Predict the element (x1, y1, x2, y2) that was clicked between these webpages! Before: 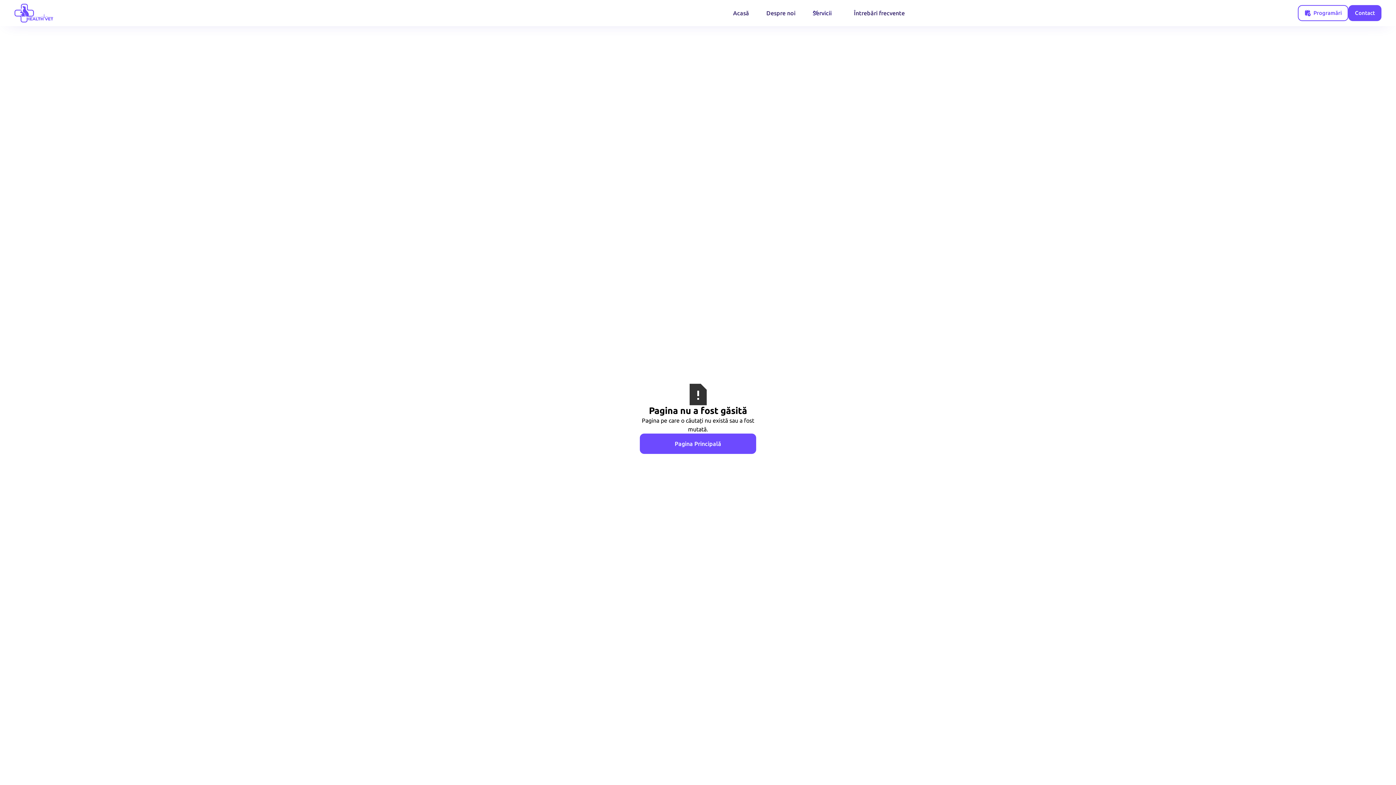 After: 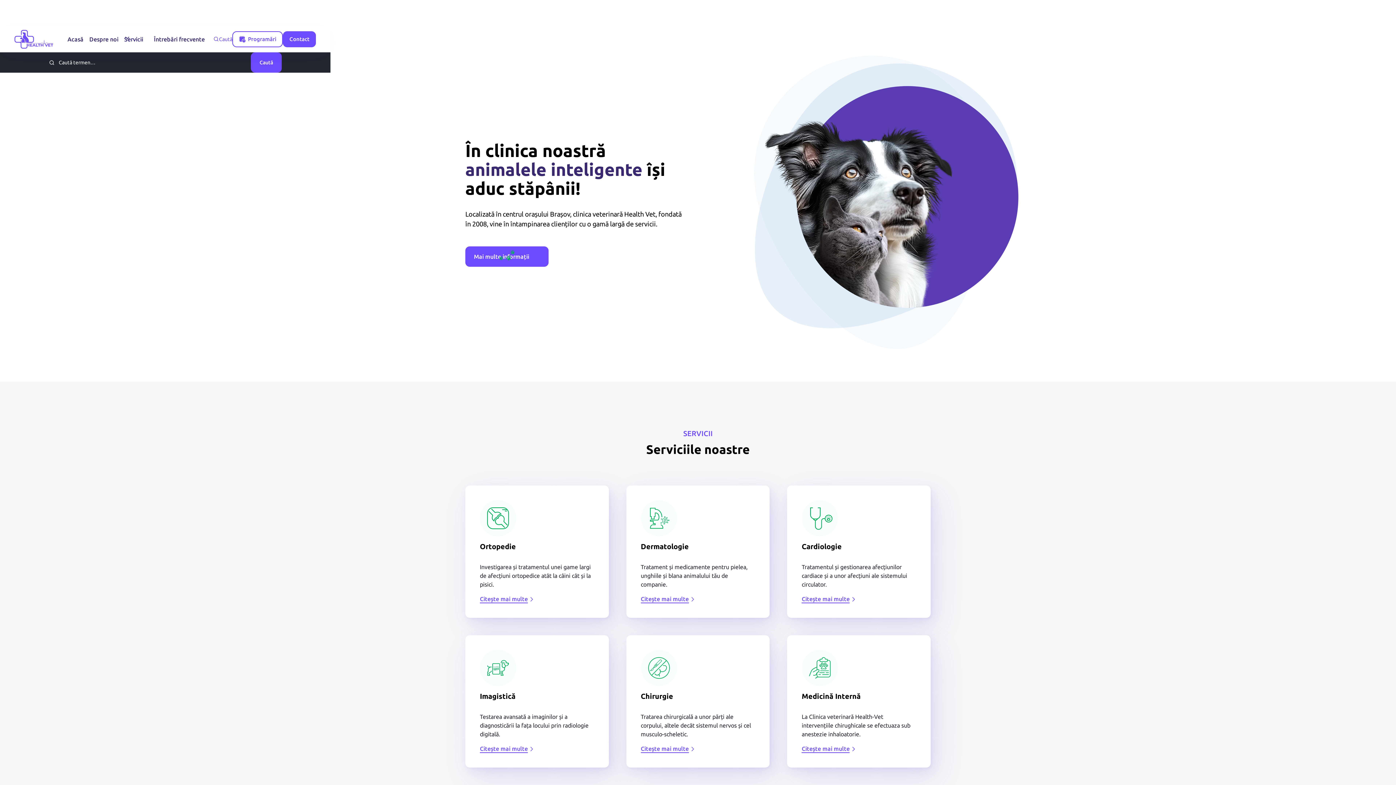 Action: label: Pagina Principală bbox: (640, 433, 756, 454)